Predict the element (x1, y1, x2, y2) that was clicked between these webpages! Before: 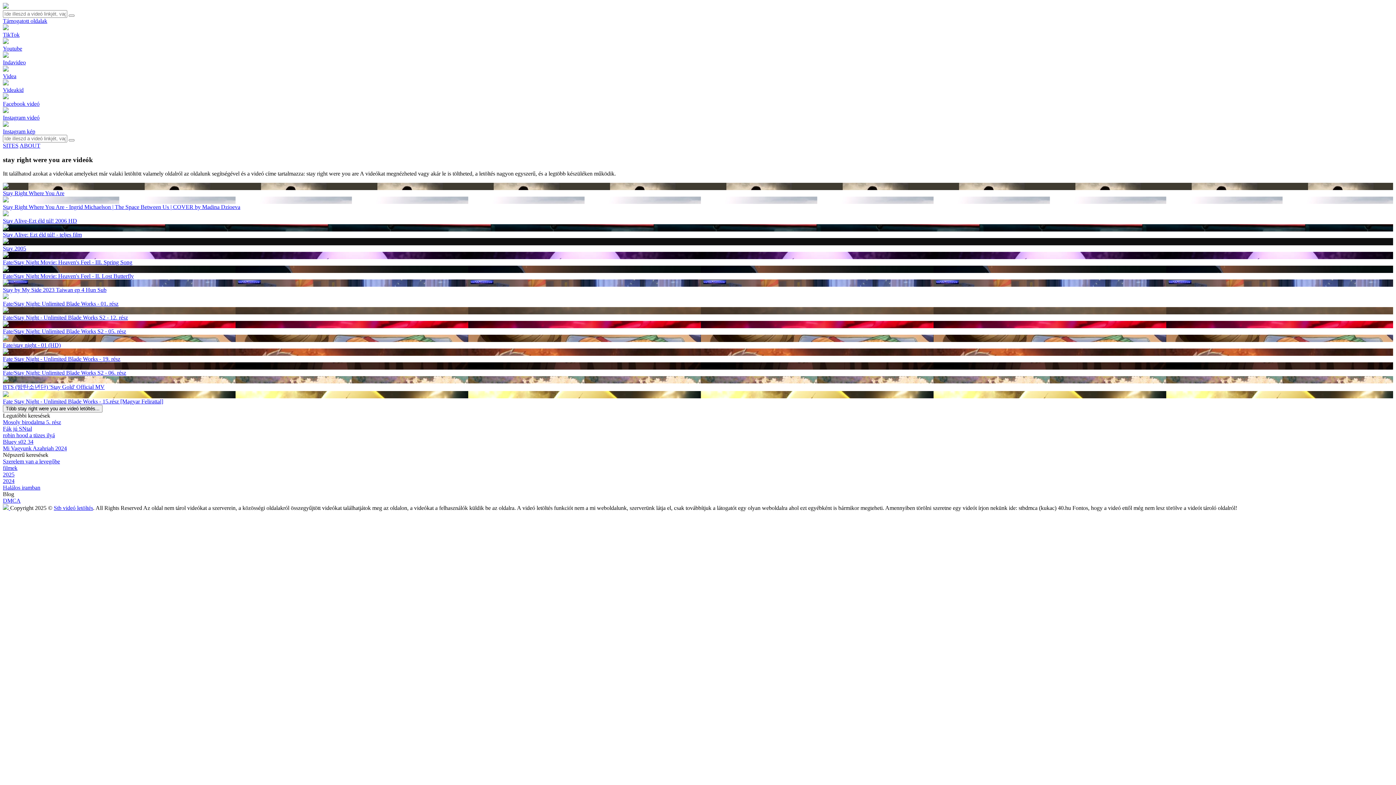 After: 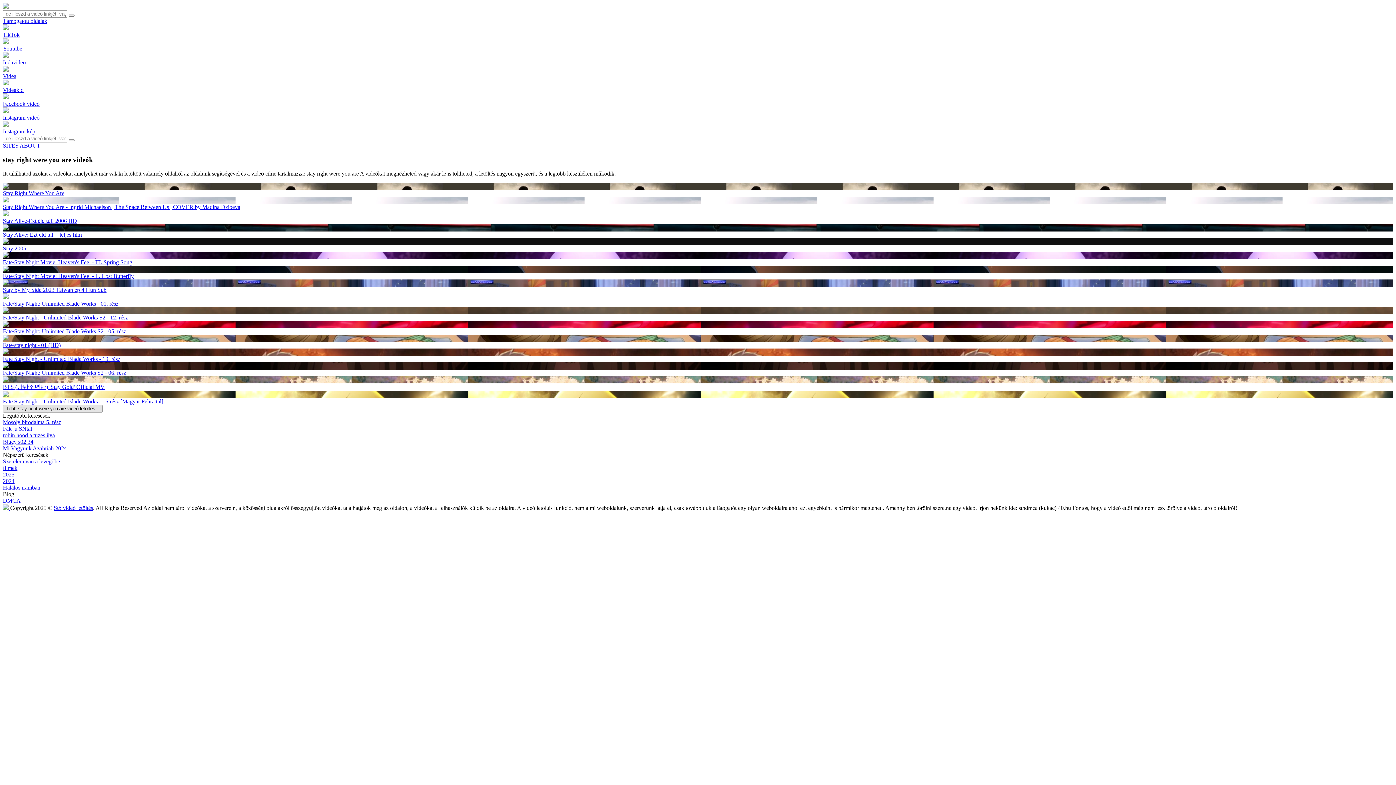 Action: bbox: (2, 405, 102, 412) label: Több stay right were you are videó letöltés...